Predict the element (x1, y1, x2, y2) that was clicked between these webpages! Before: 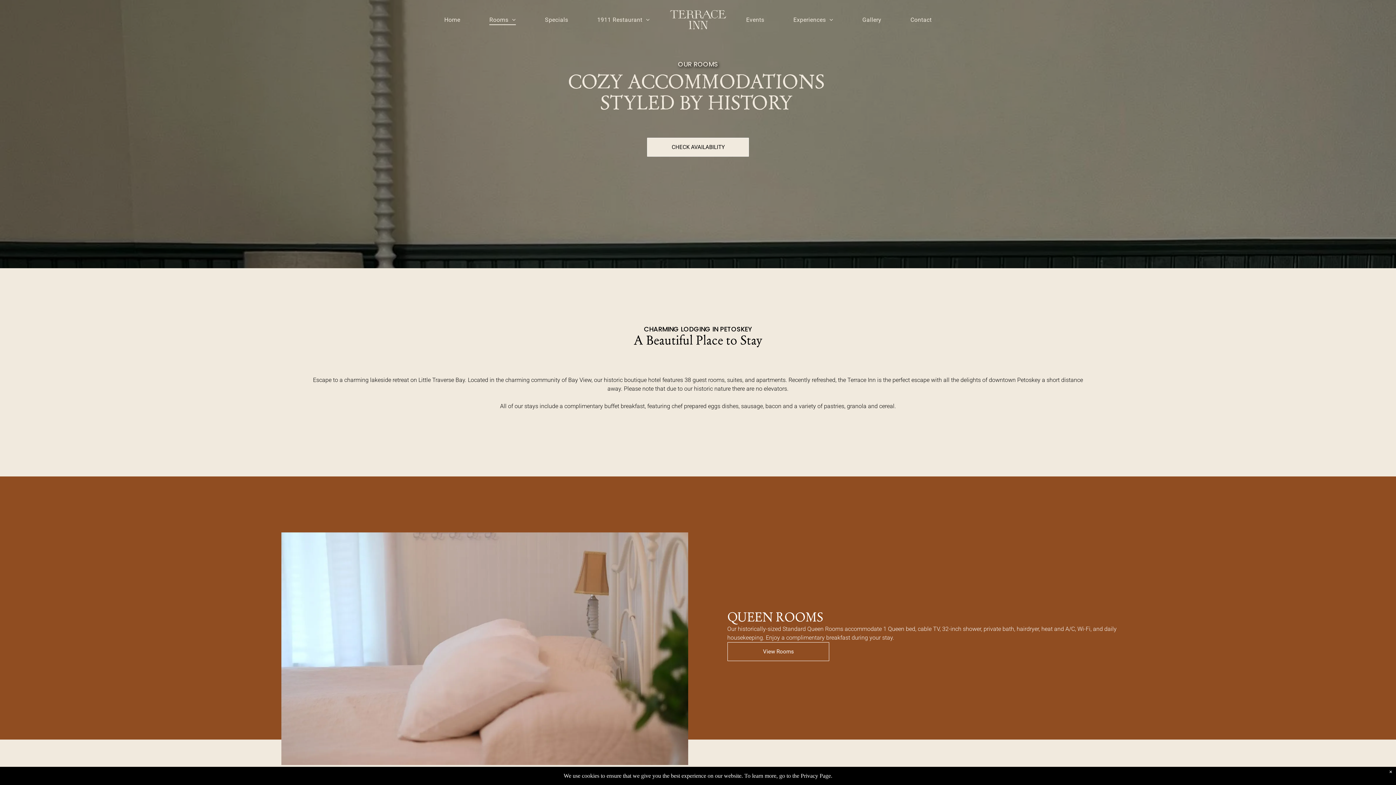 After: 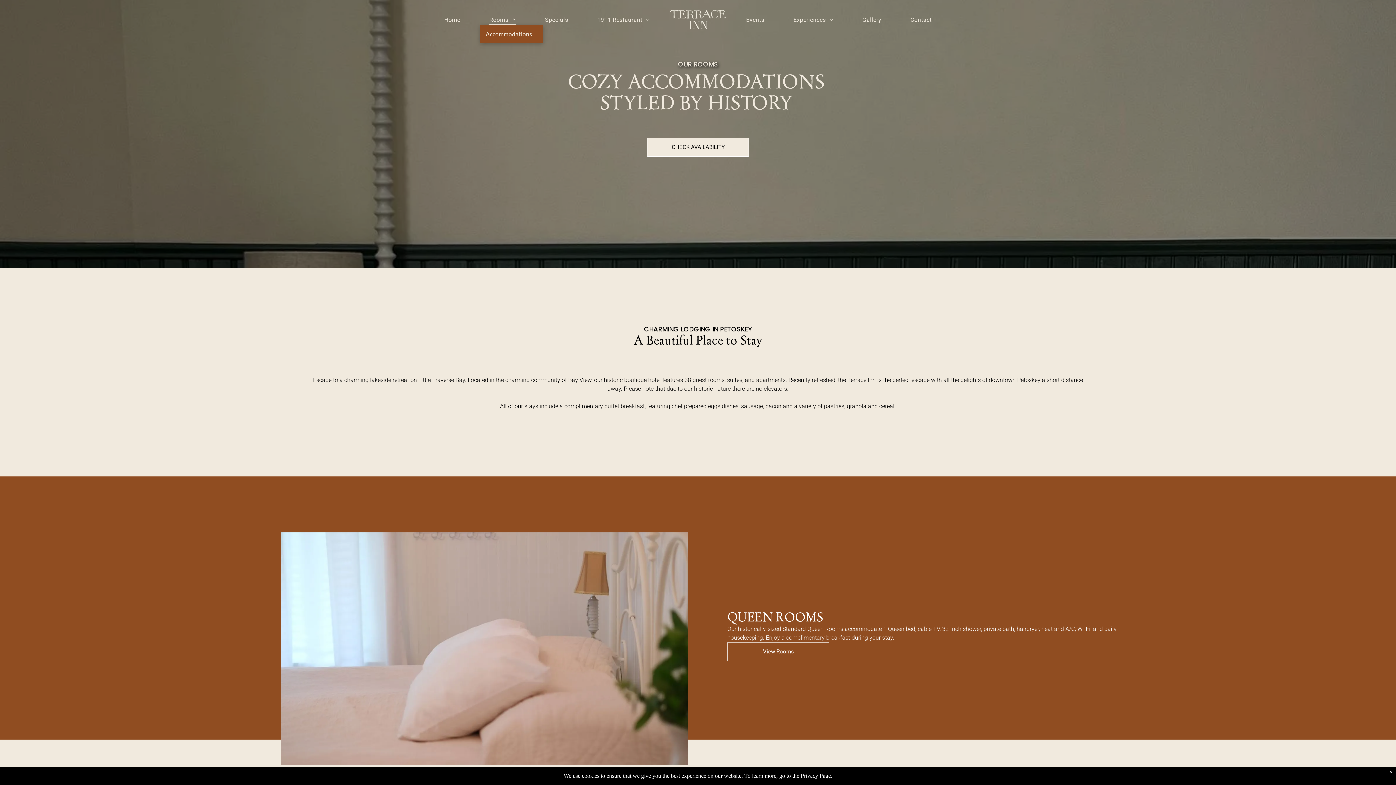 Action: bbox: (474, 14, 530, 25) label: Rooms